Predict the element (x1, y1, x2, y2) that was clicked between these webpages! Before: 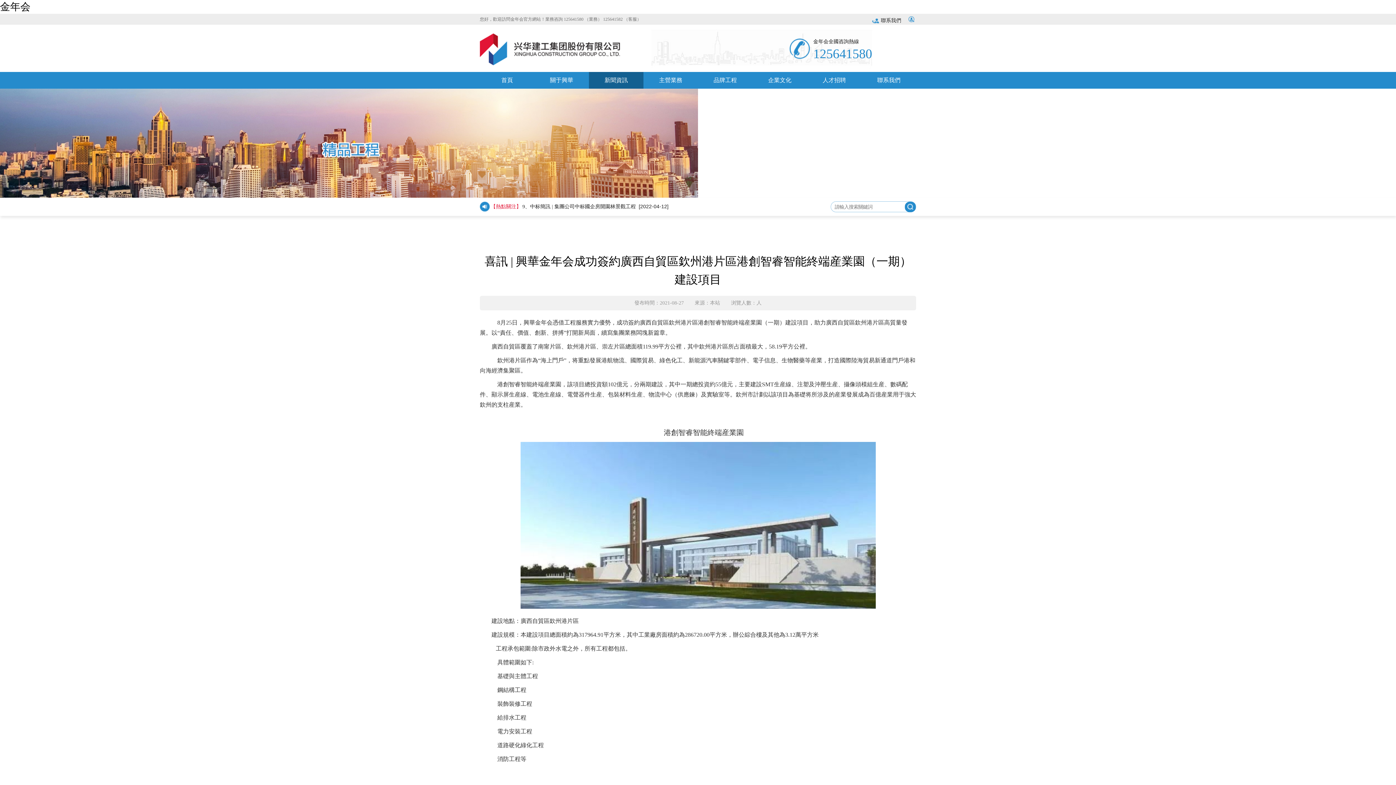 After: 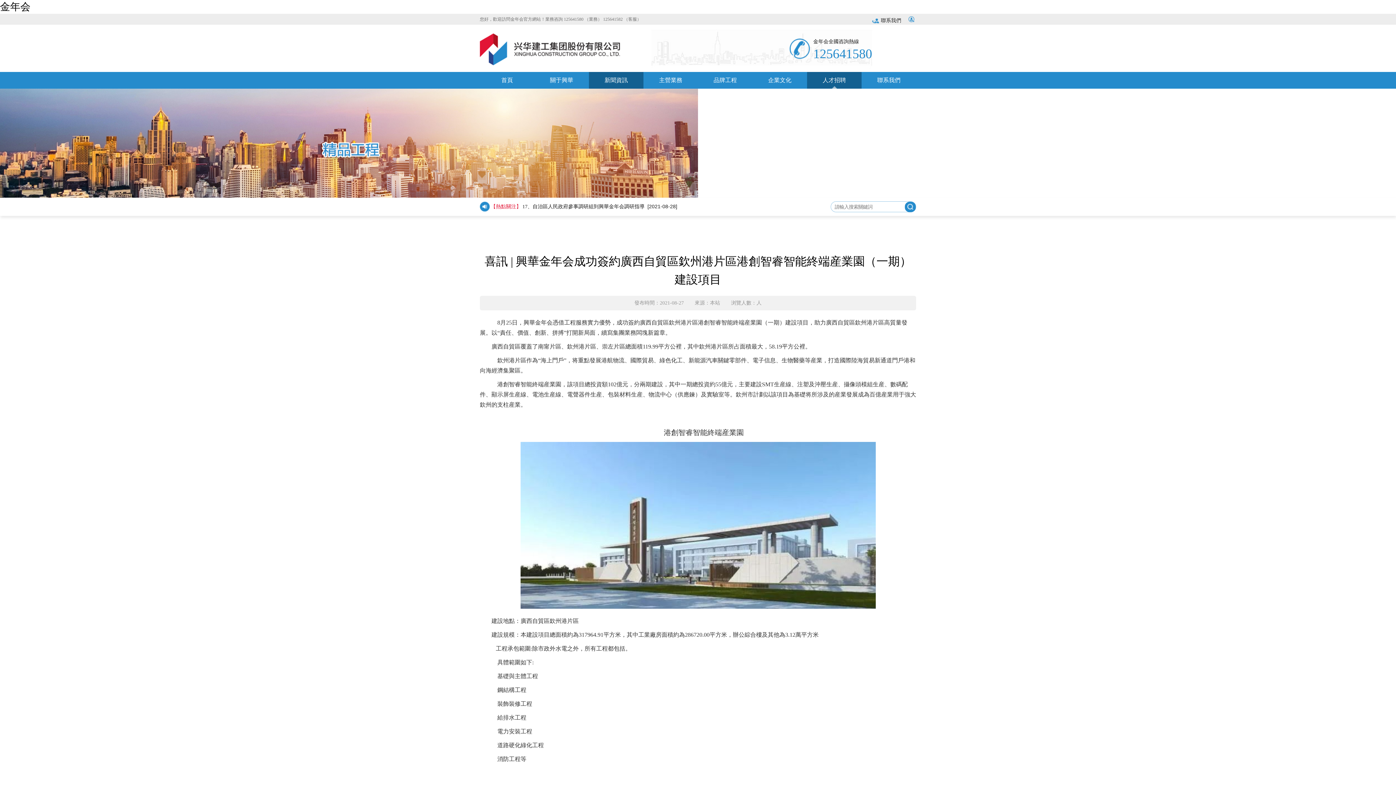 Action: label: 人才招聘 bbox: (807, 72, 861, 88)